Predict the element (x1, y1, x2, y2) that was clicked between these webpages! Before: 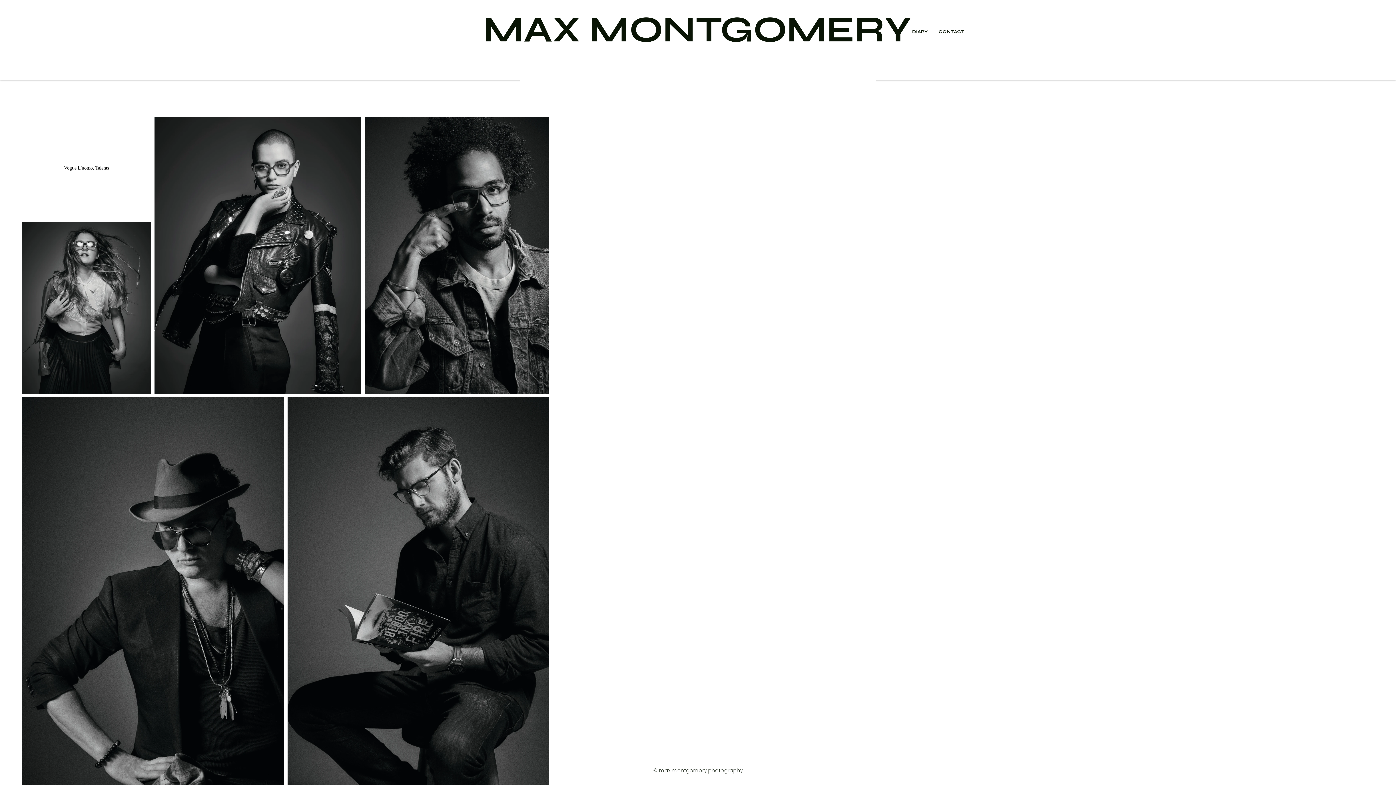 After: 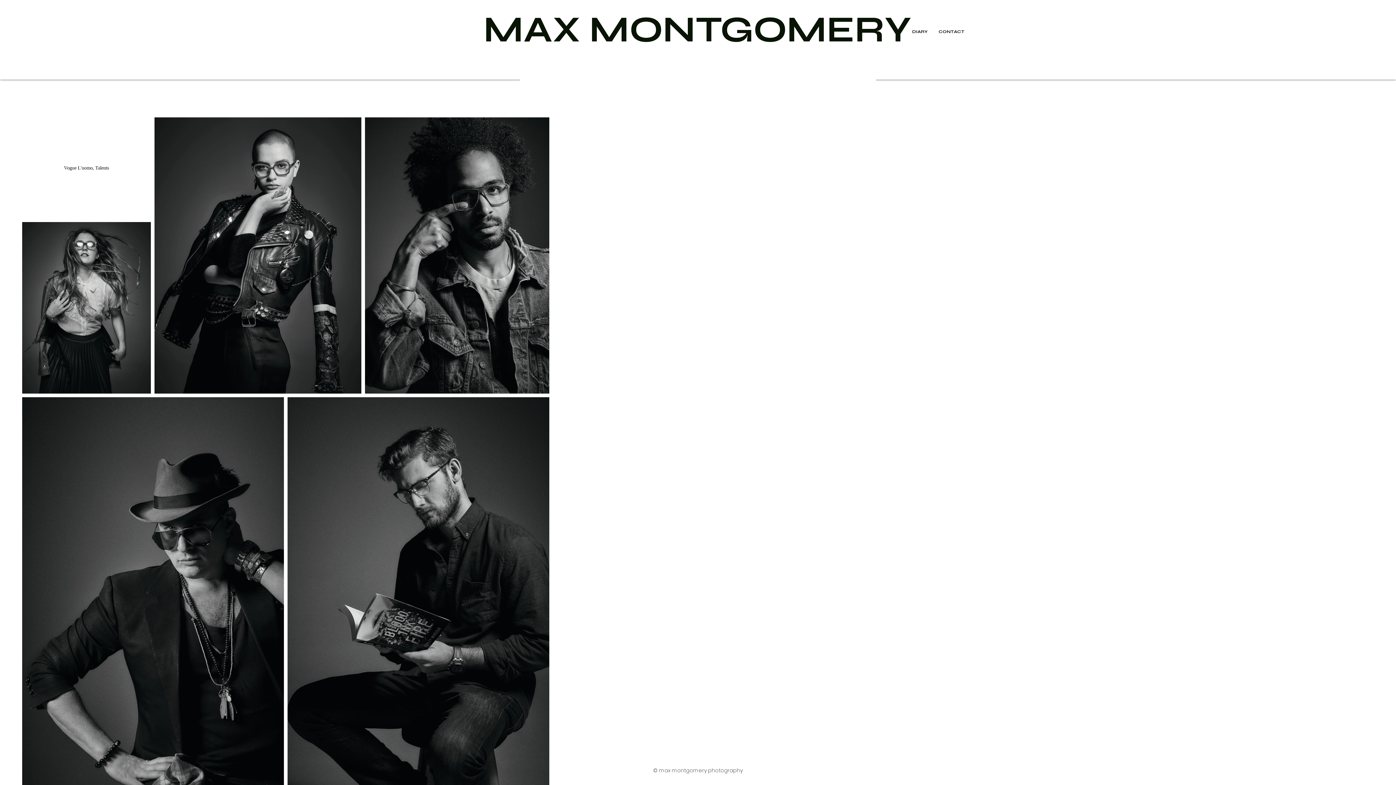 Action: label: DIARY bbox: (906, 20, 933, 43)